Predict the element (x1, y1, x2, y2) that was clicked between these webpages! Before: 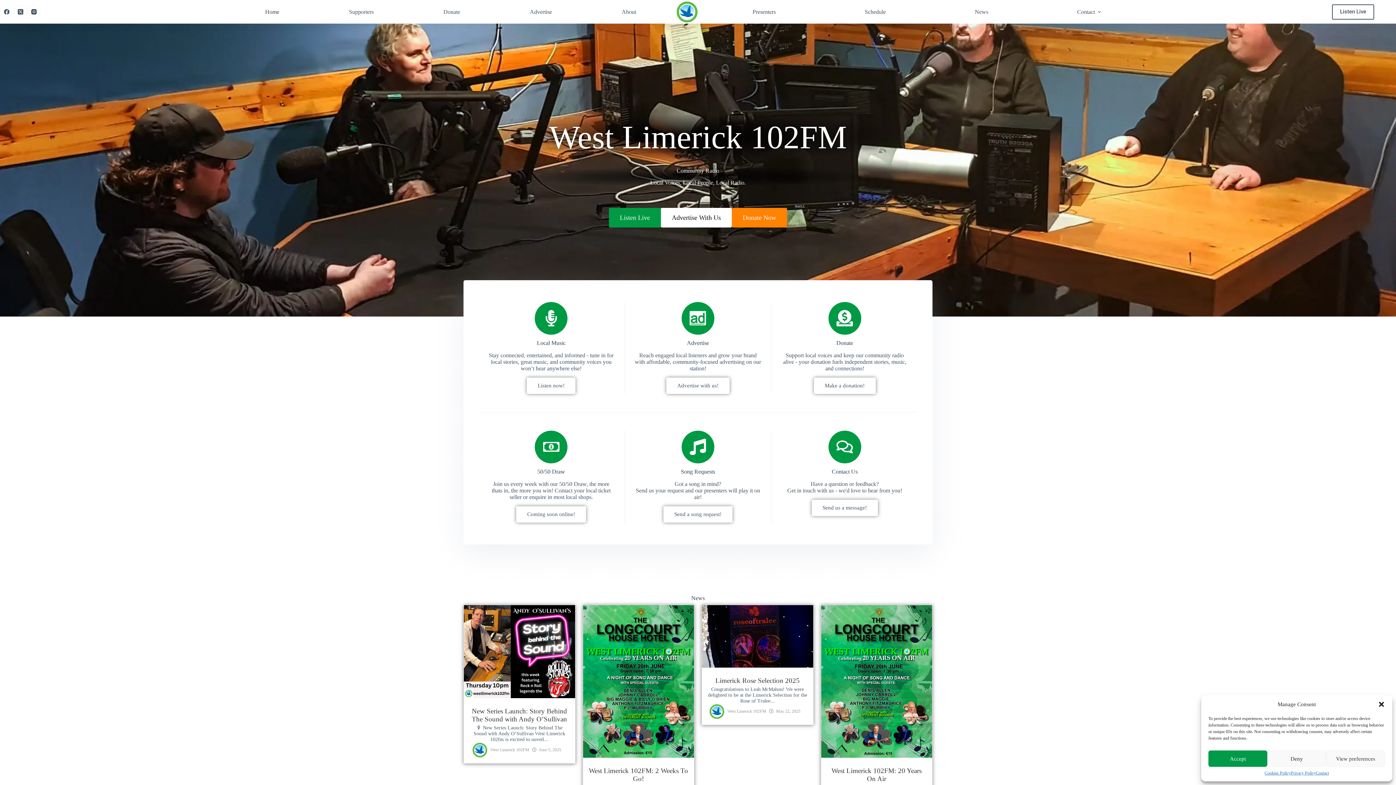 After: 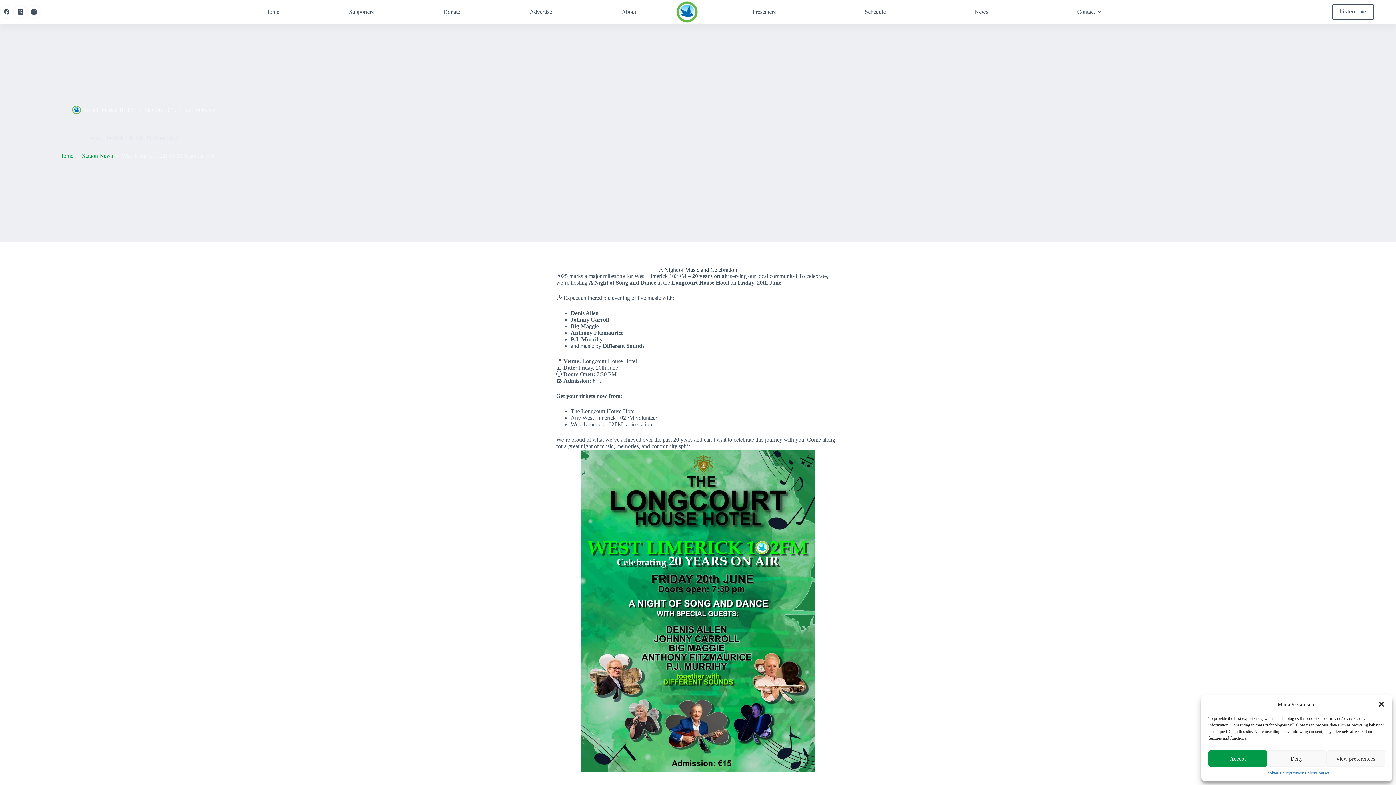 Action: bbox: (831, 767, 921, 783) label: West Limerick 102FM: 20 Years On Air